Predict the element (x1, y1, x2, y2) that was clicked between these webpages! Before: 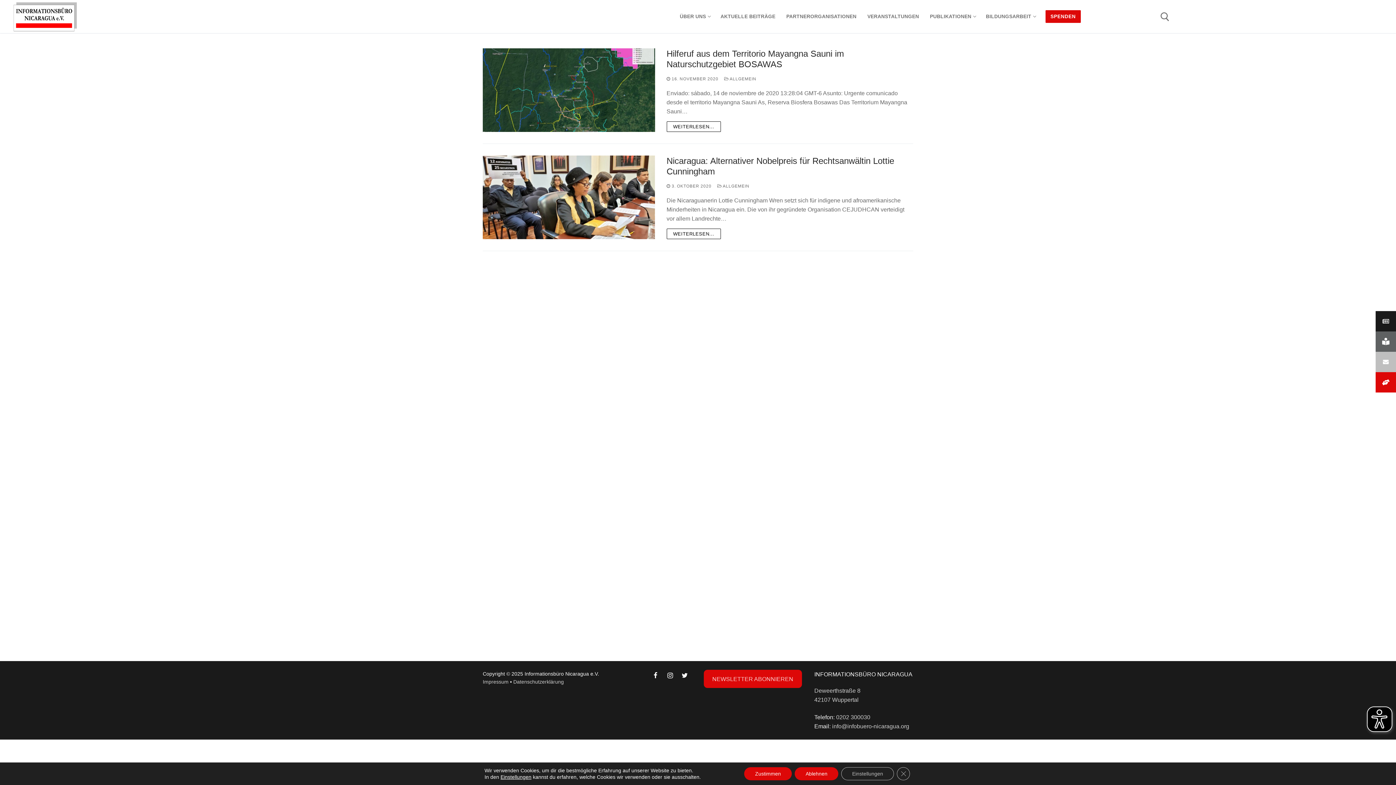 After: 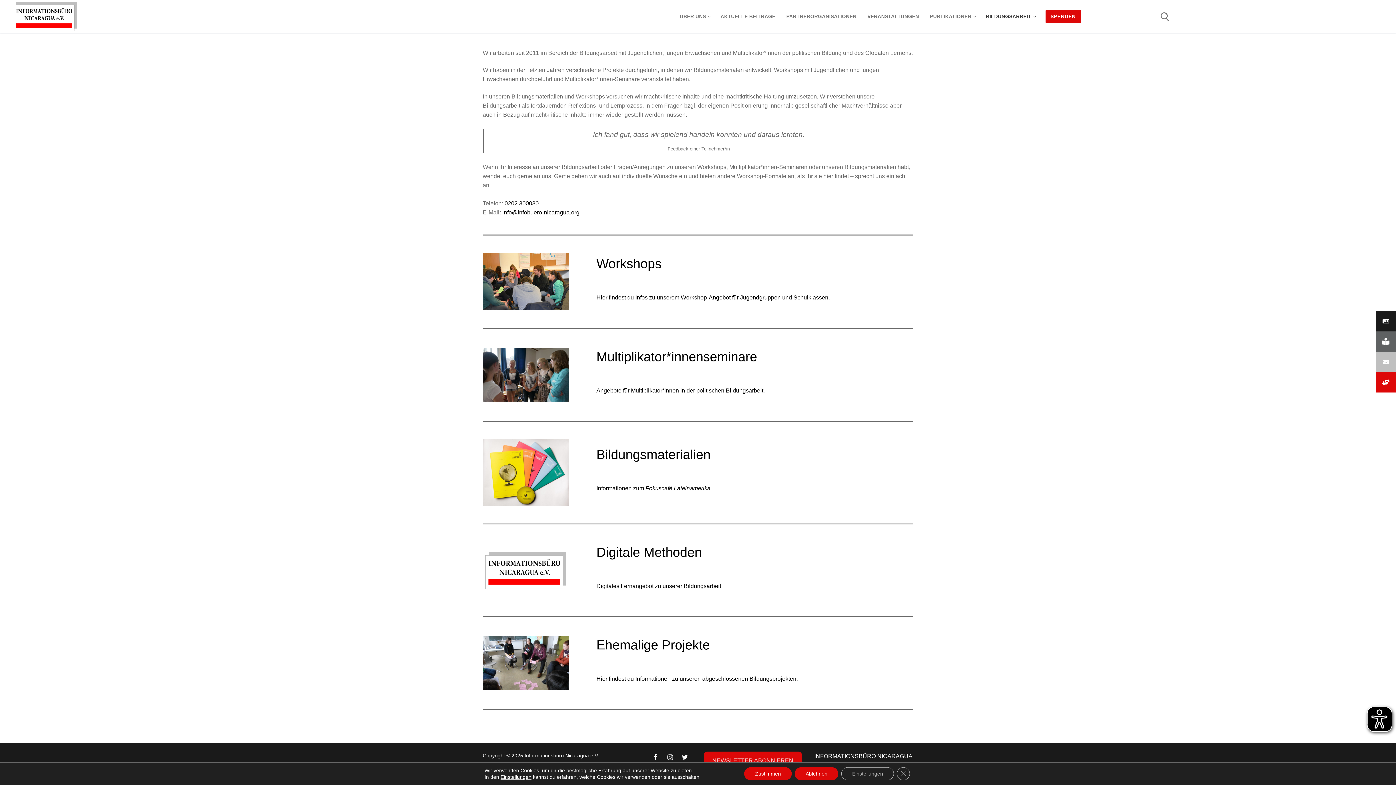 Action: label: BILDUNGSARBEIT
  bbox: (981, 9, 1039, 23)